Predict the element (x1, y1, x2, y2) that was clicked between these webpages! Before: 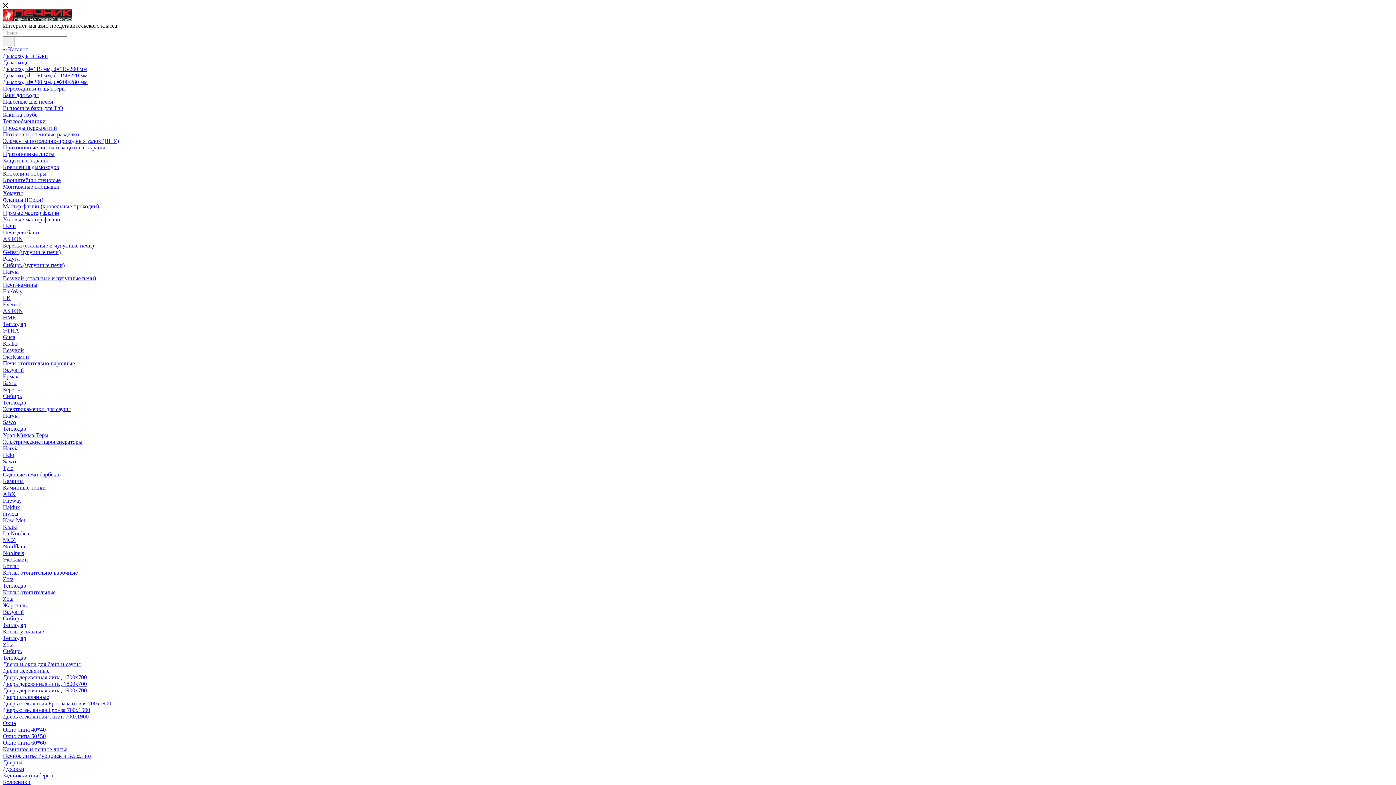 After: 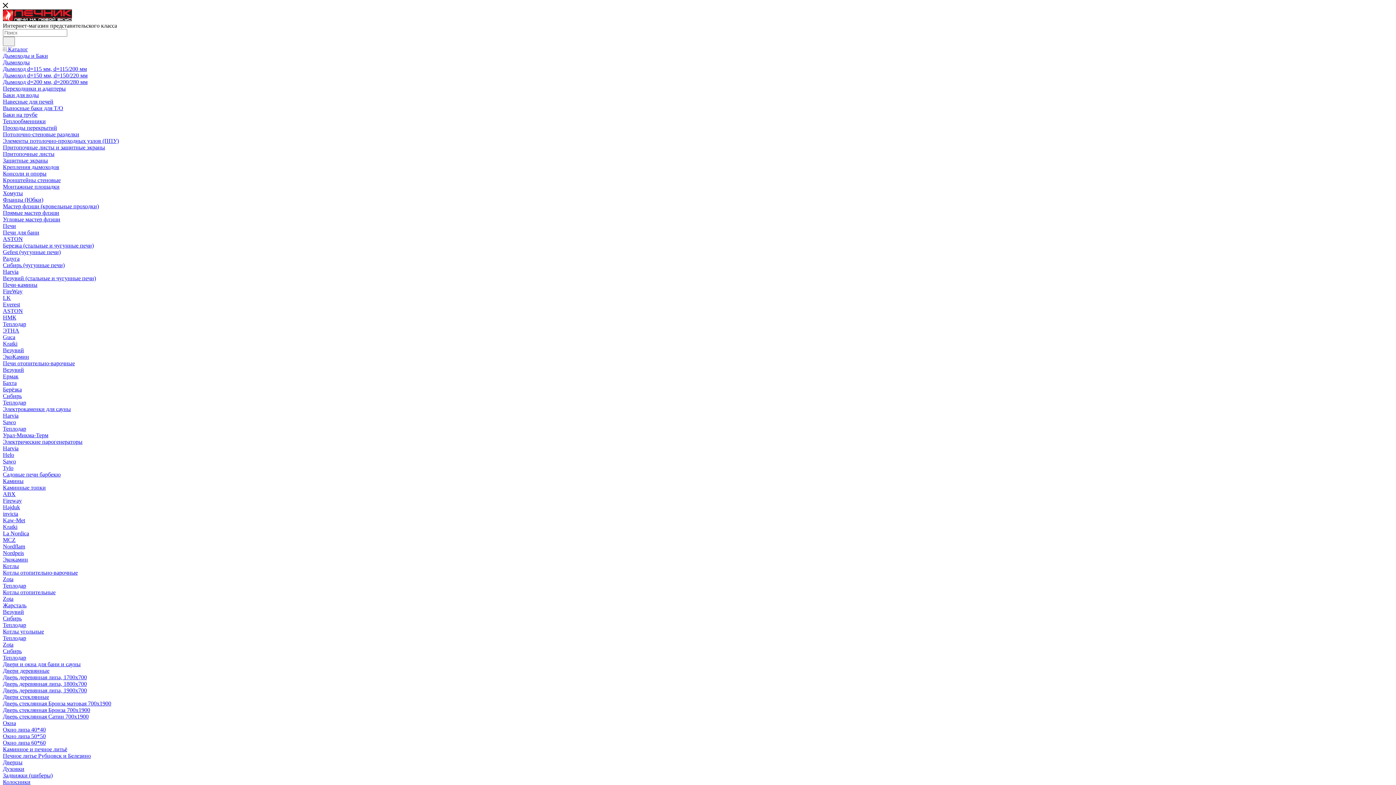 Action: bbox: (2, 46, 1393, 52) label:  Каталог